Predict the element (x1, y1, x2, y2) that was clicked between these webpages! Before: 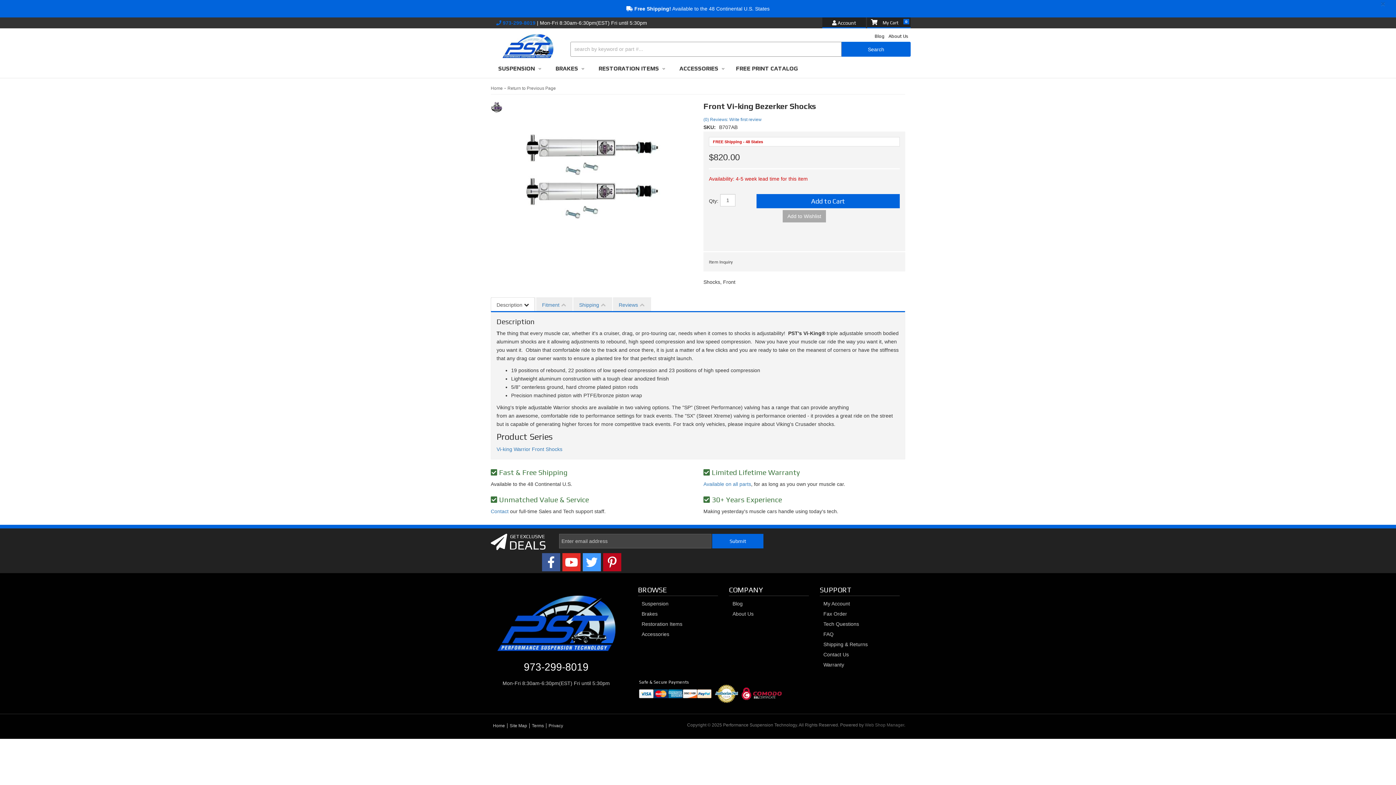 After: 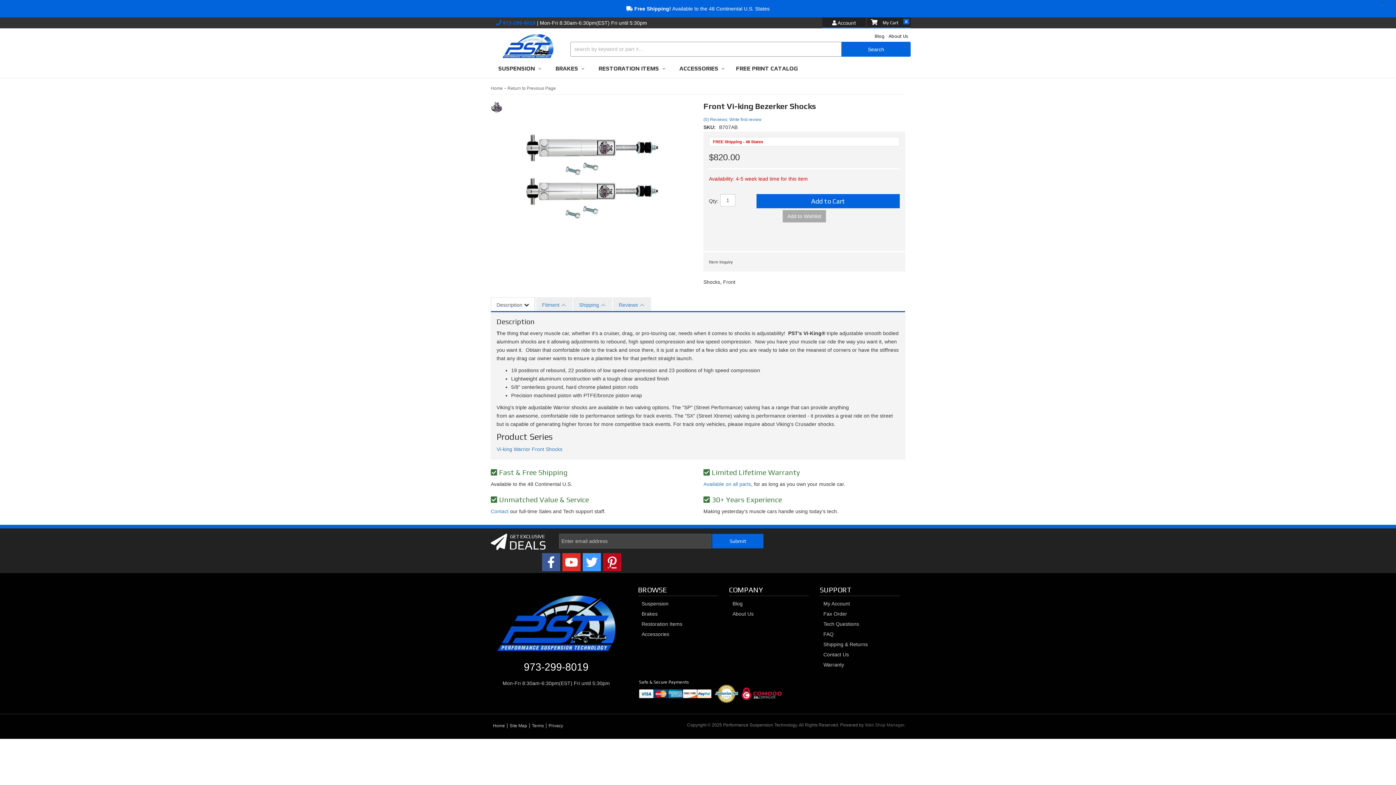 Action: bbox: (603, 553, 621, 571)